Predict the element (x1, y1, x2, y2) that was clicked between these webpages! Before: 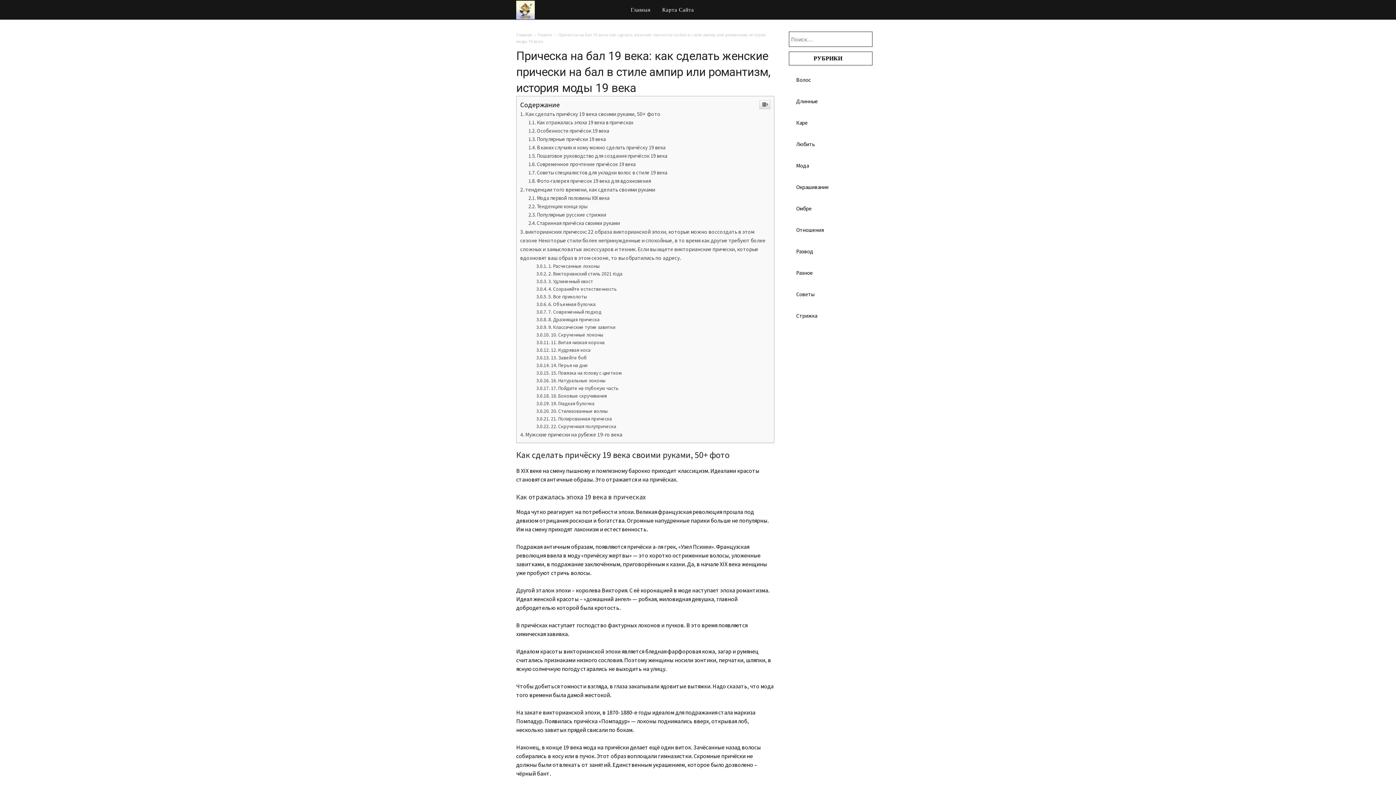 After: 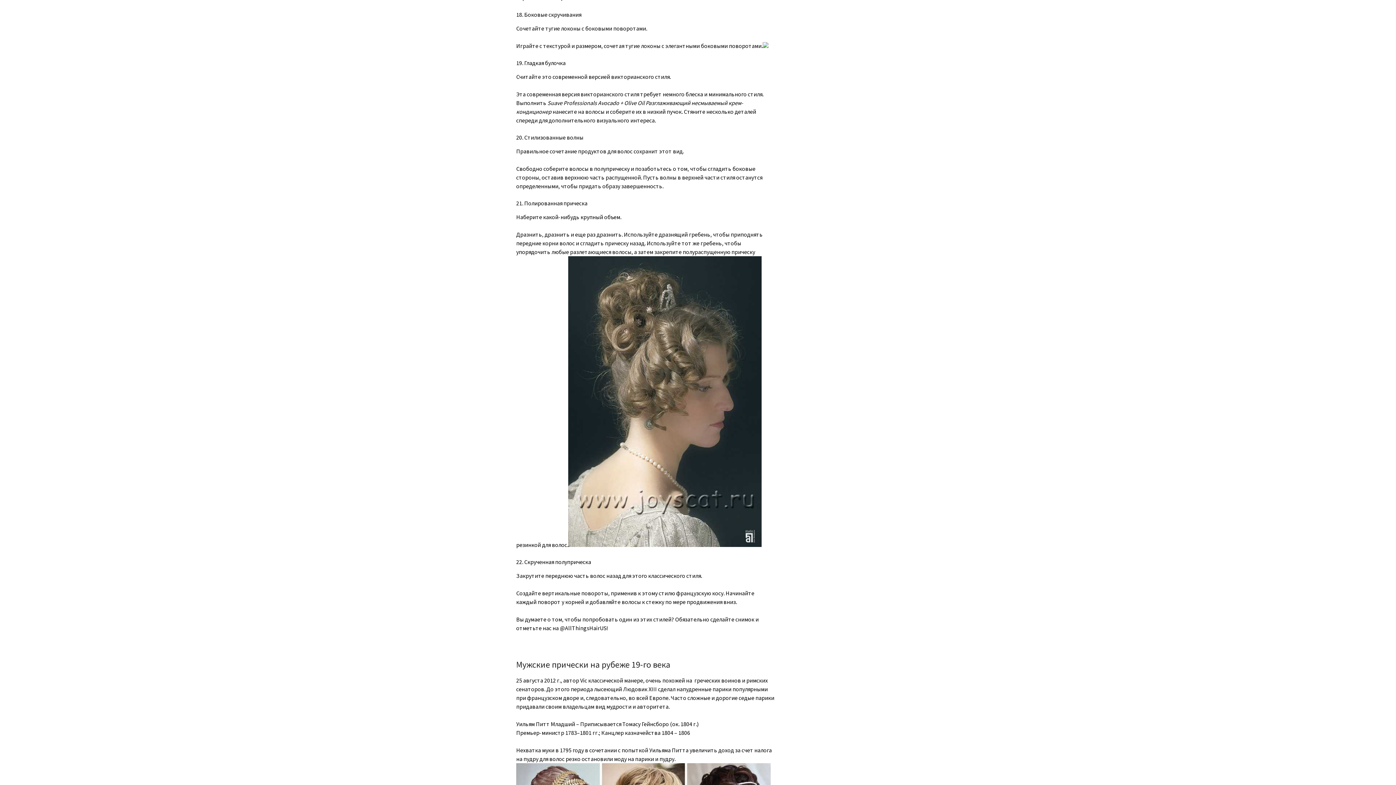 Action: label: 18. Боковые скручивания bbox: (536, 393, 607, 399)